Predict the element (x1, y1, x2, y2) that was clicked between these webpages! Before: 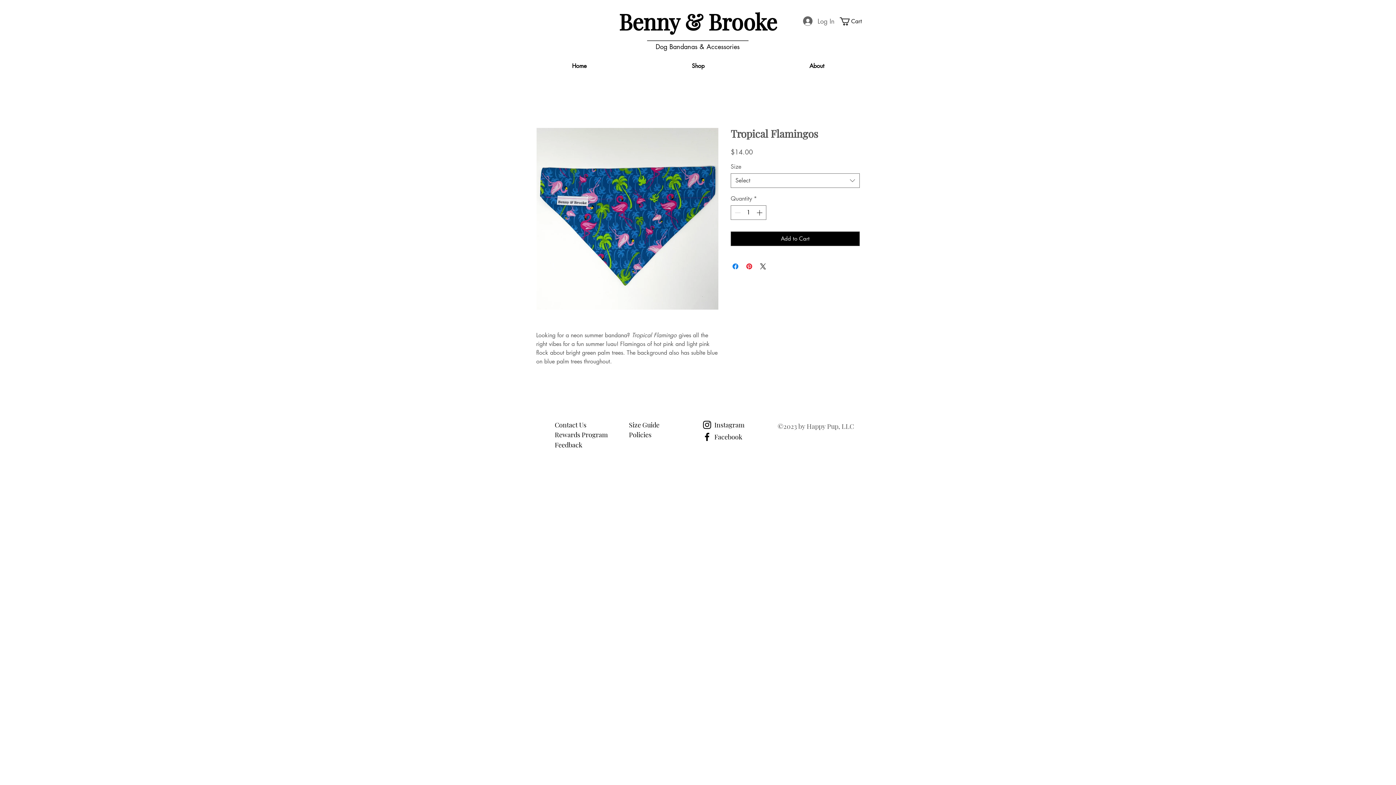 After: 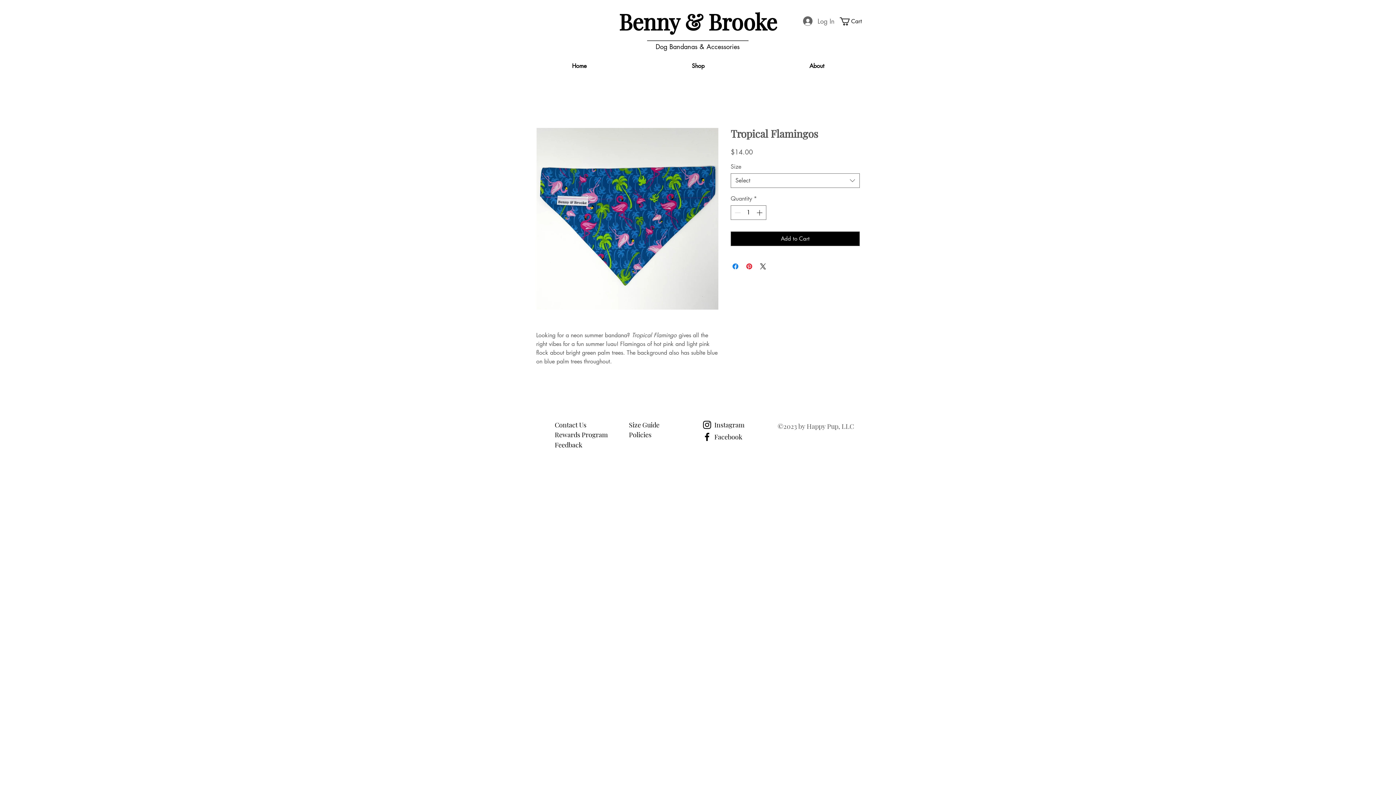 Action: label: Instagram bbox: (701, 419, 712, 430)